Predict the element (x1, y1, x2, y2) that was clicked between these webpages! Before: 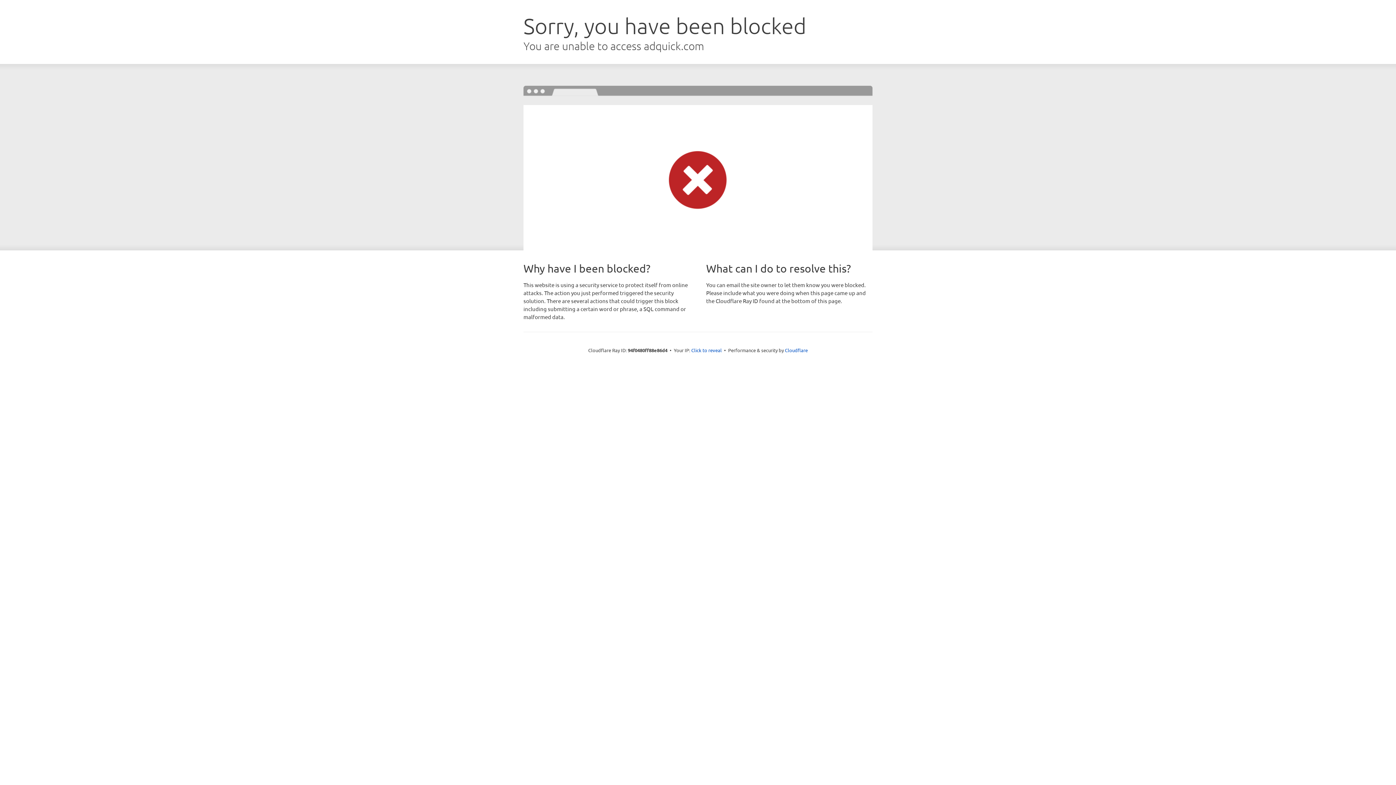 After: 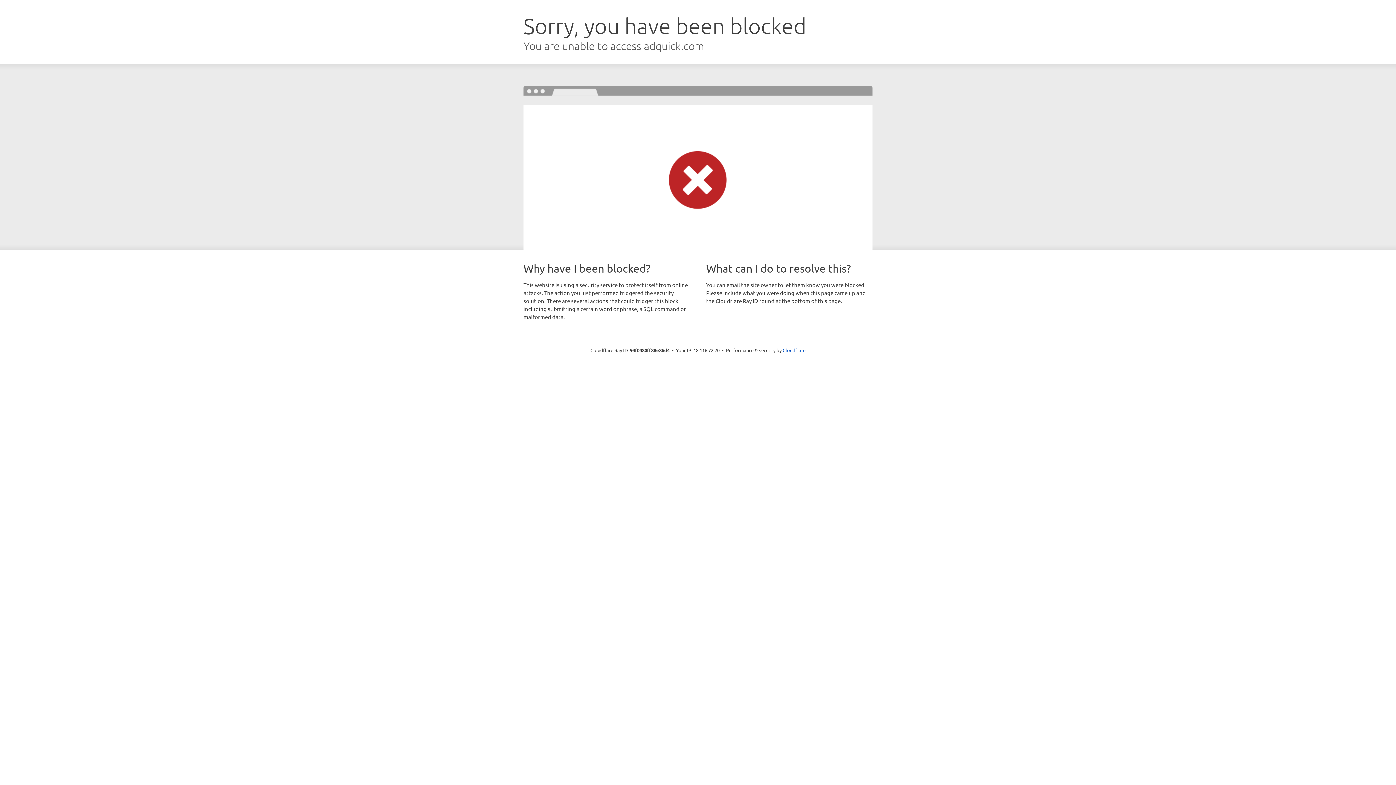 Action: label: Click to reveal bbox: (691, 346, 722, 353)